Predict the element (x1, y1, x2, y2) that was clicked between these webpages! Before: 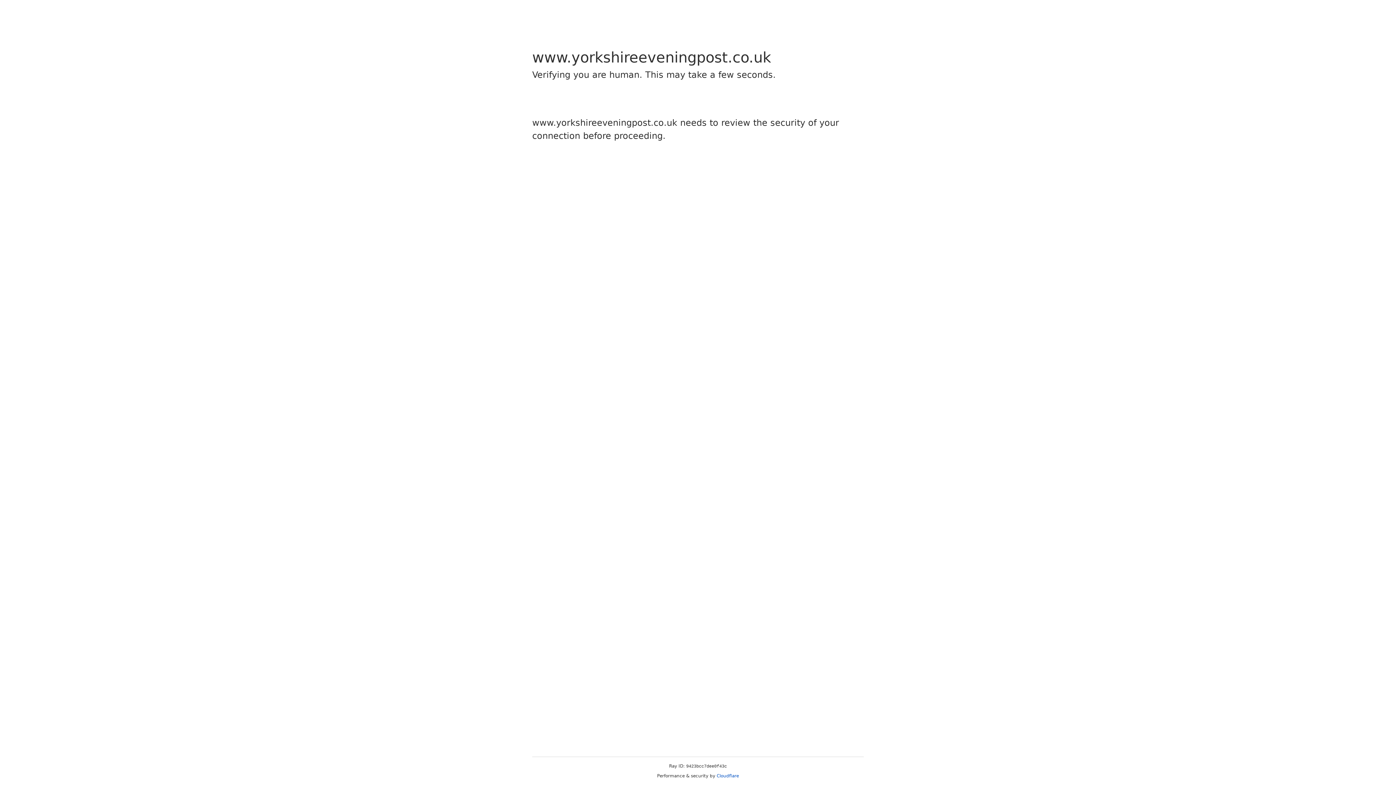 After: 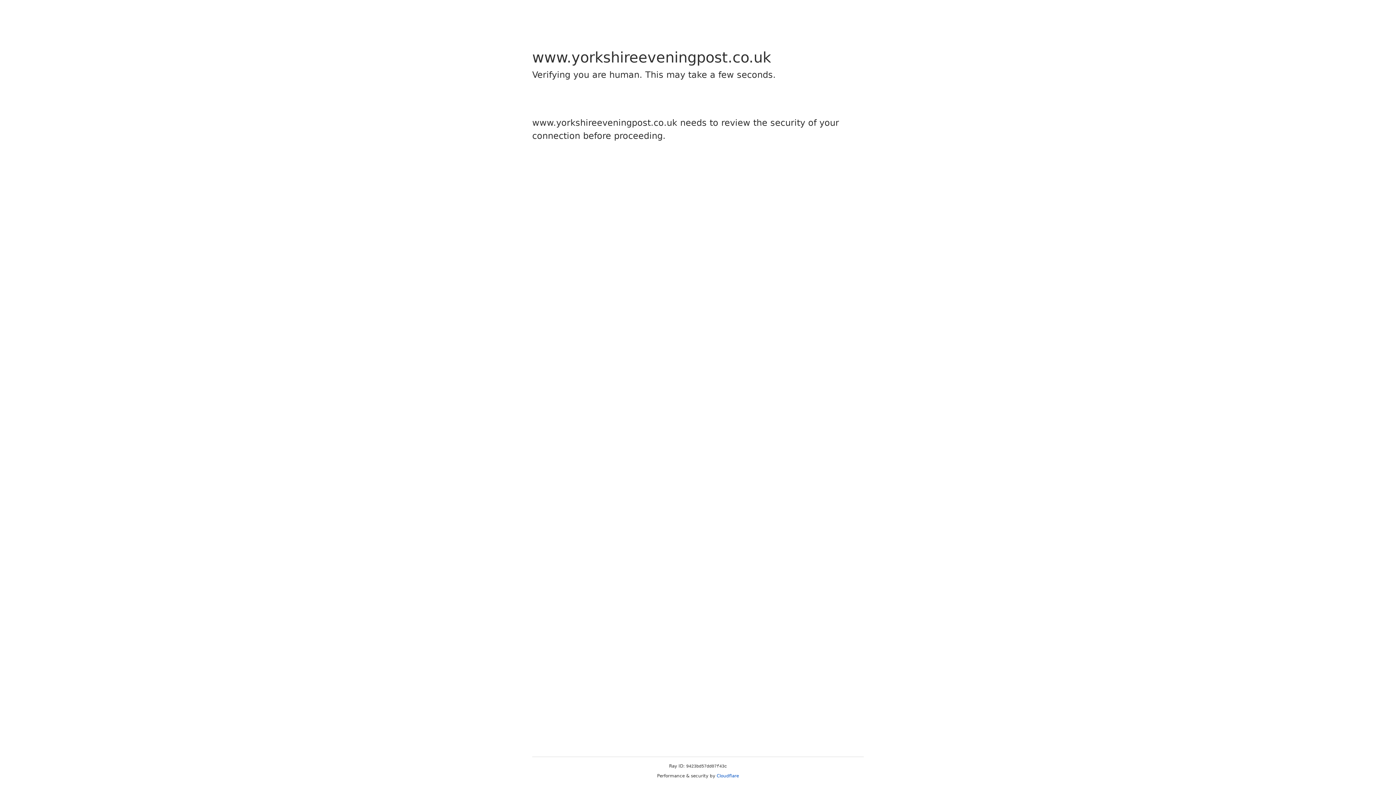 Action: bbox: (716, 773, 739, 778) label: Cloudflare